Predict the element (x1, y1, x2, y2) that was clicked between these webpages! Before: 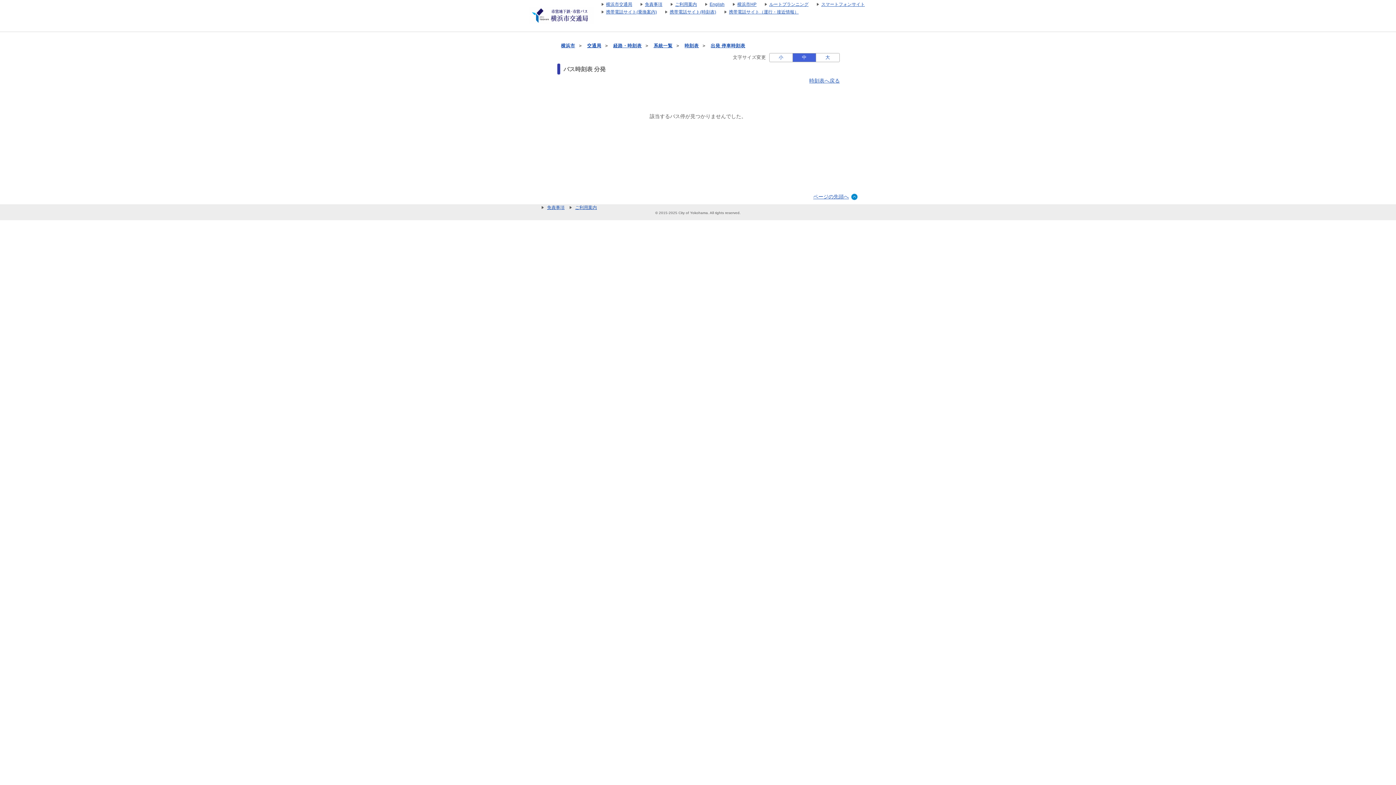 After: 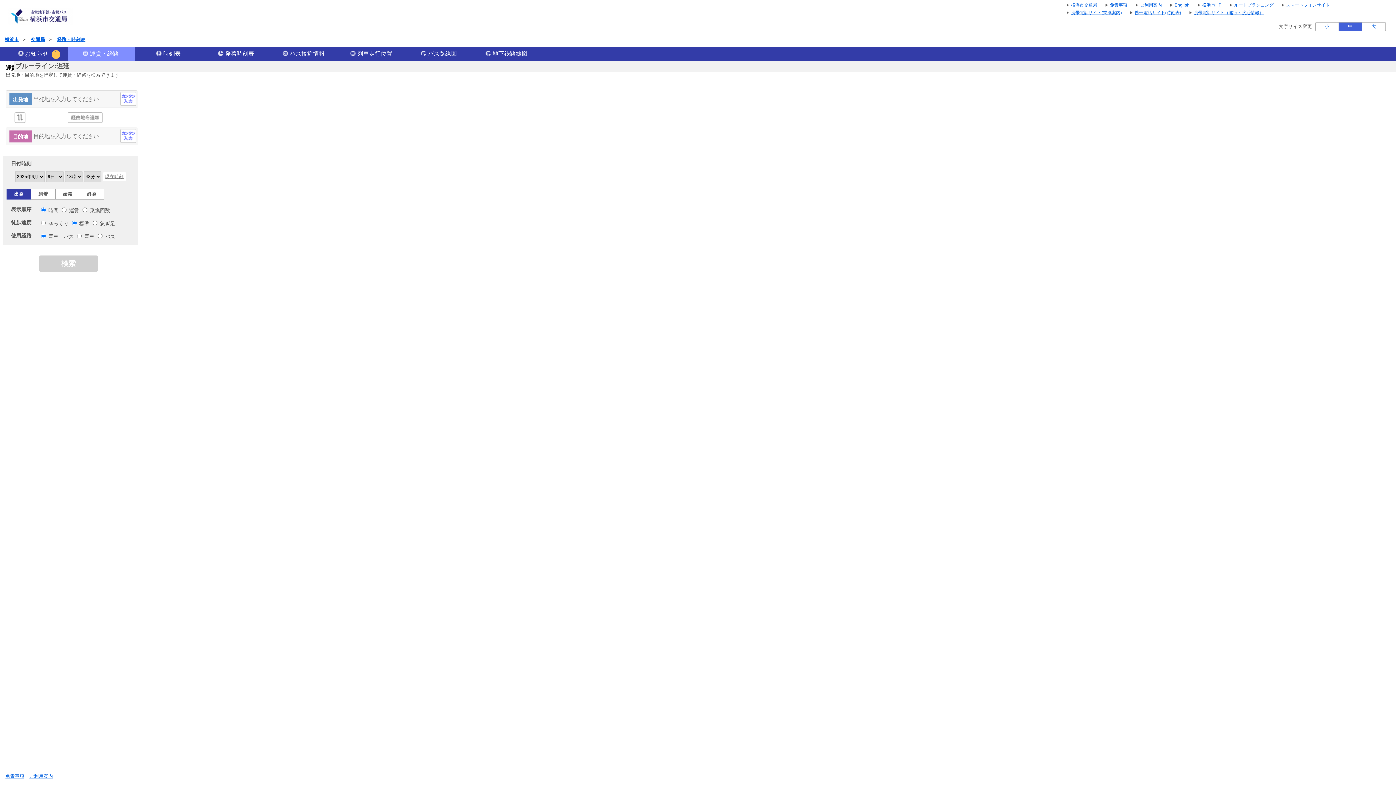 Action: label: 経路・時刻表 bbox: (613, 43, 641, 48)